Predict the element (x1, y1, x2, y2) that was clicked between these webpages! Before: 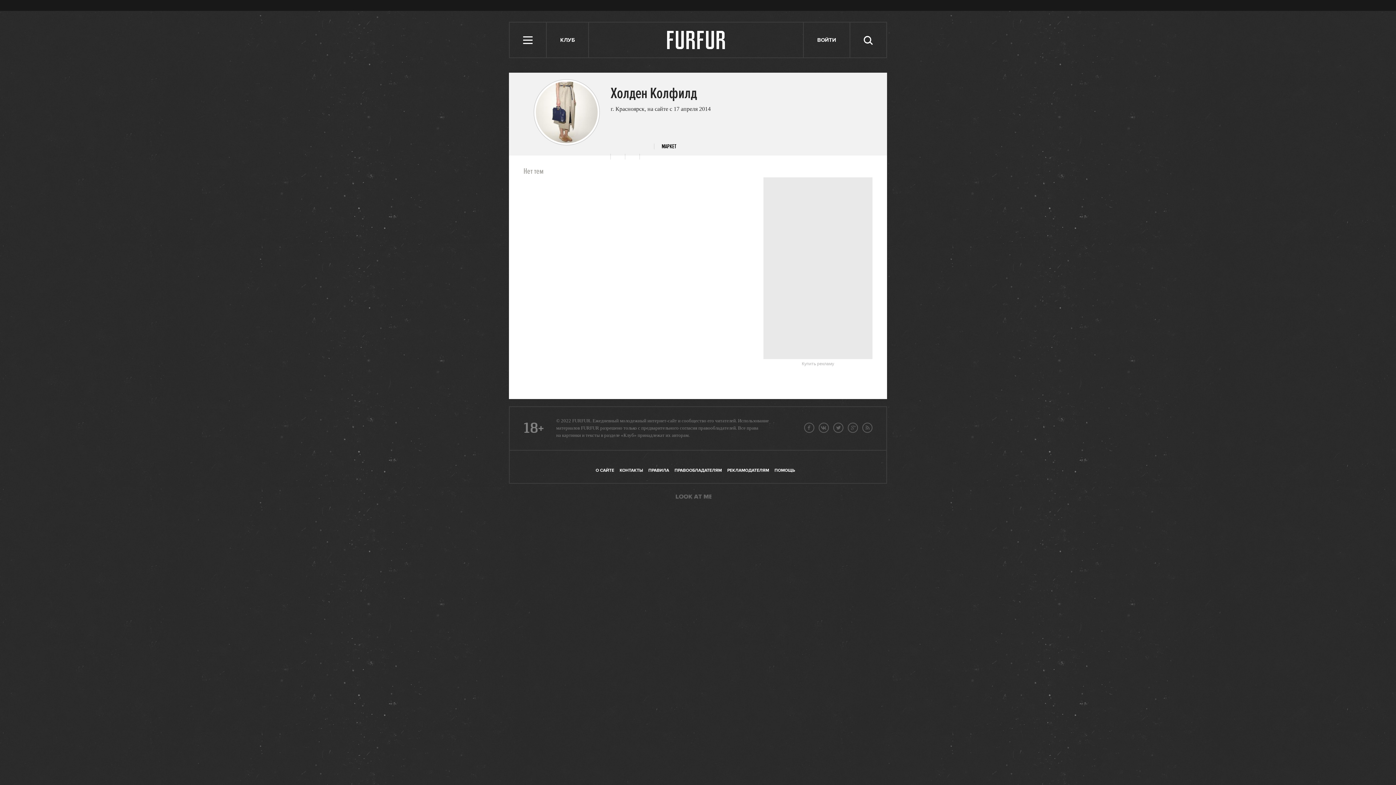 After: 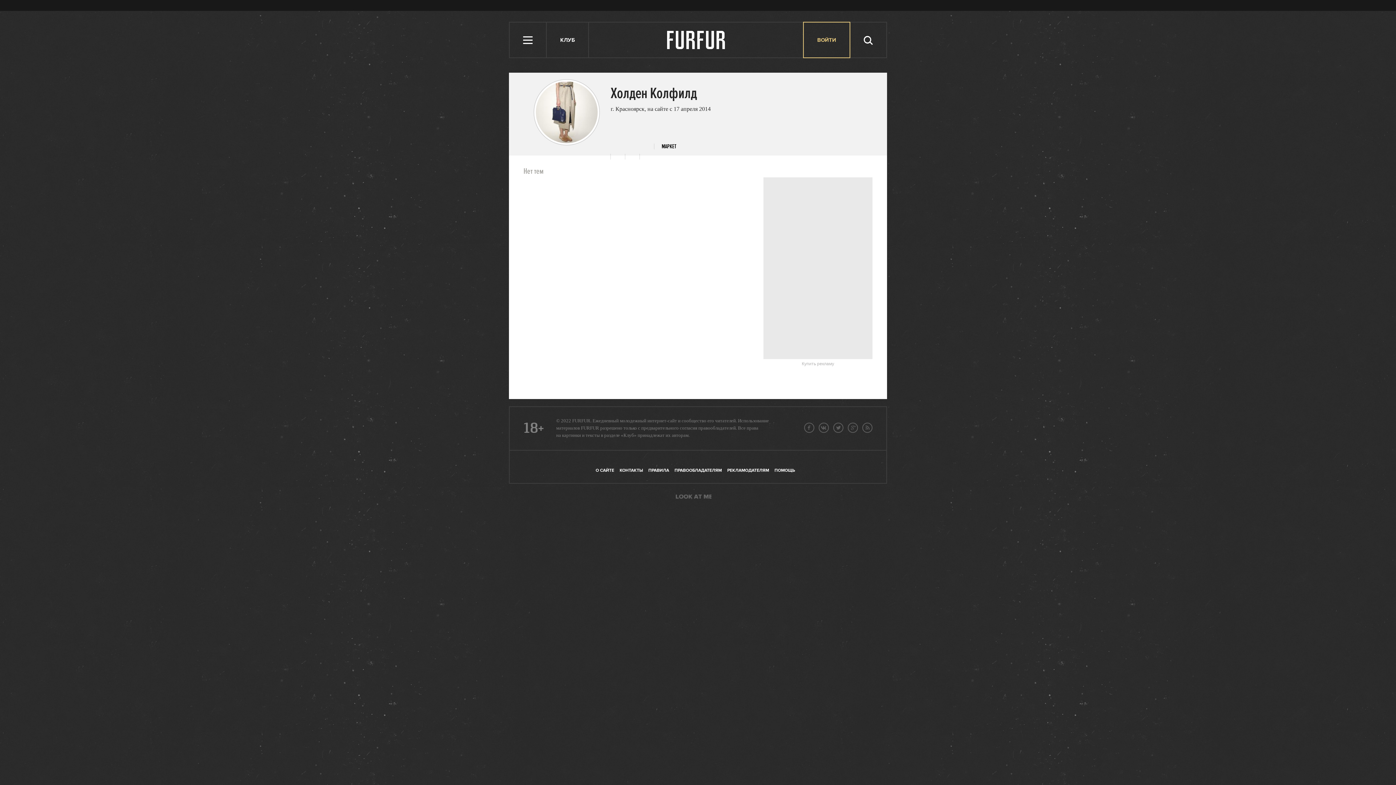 Action: bbox: (817, 36, 836, 43) label: ВОЙТИ